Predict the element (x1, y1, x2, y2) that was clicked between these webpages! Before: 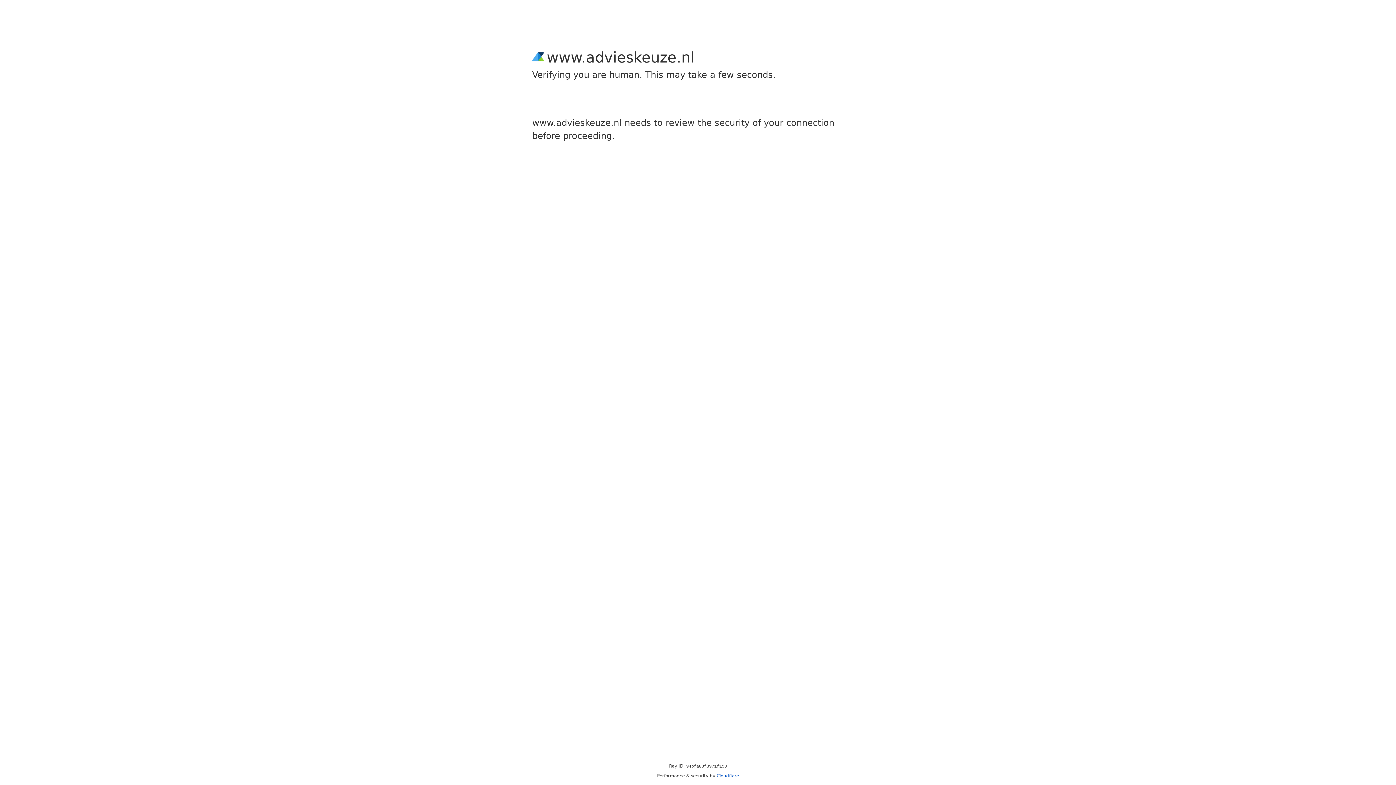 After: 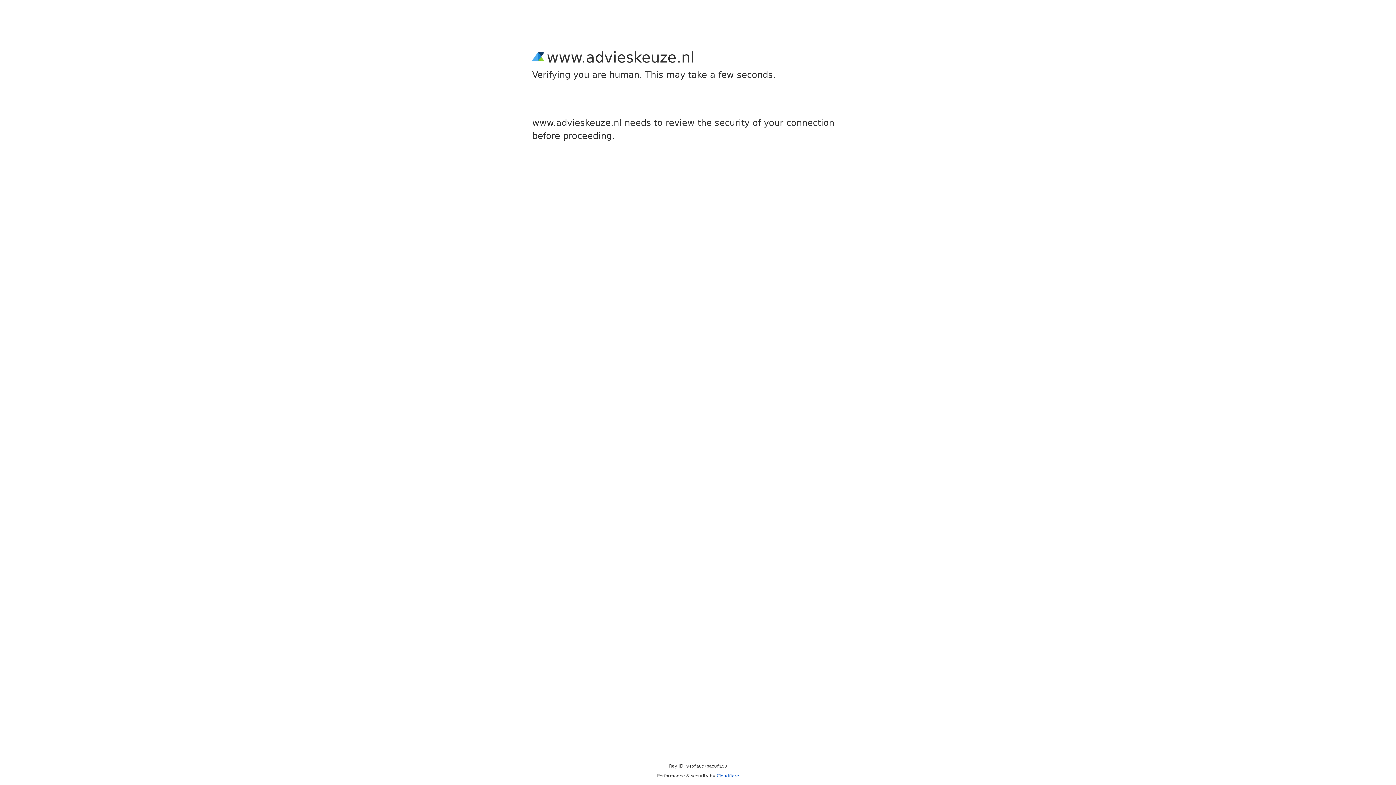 Action: label: Cloudflare bbox: (716, 773, 739, 778)